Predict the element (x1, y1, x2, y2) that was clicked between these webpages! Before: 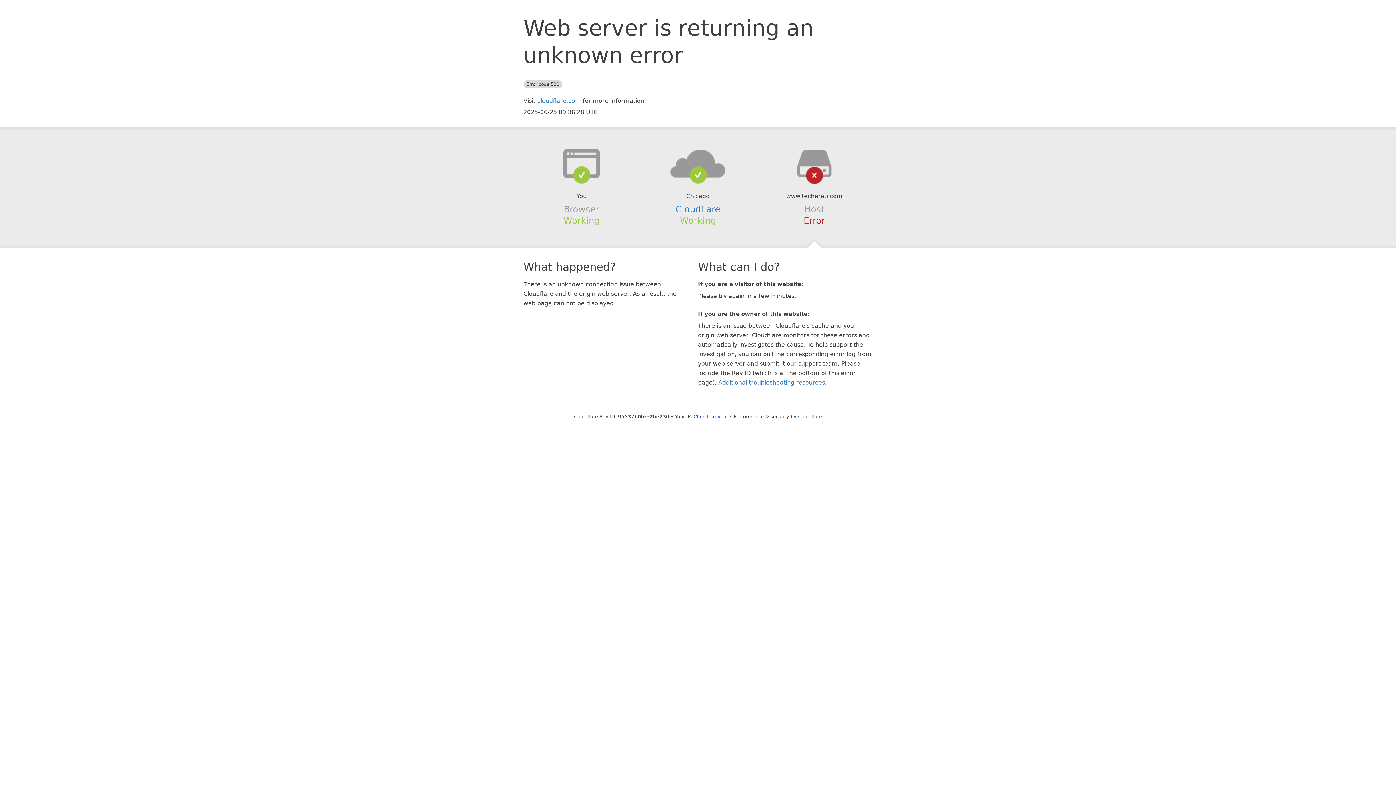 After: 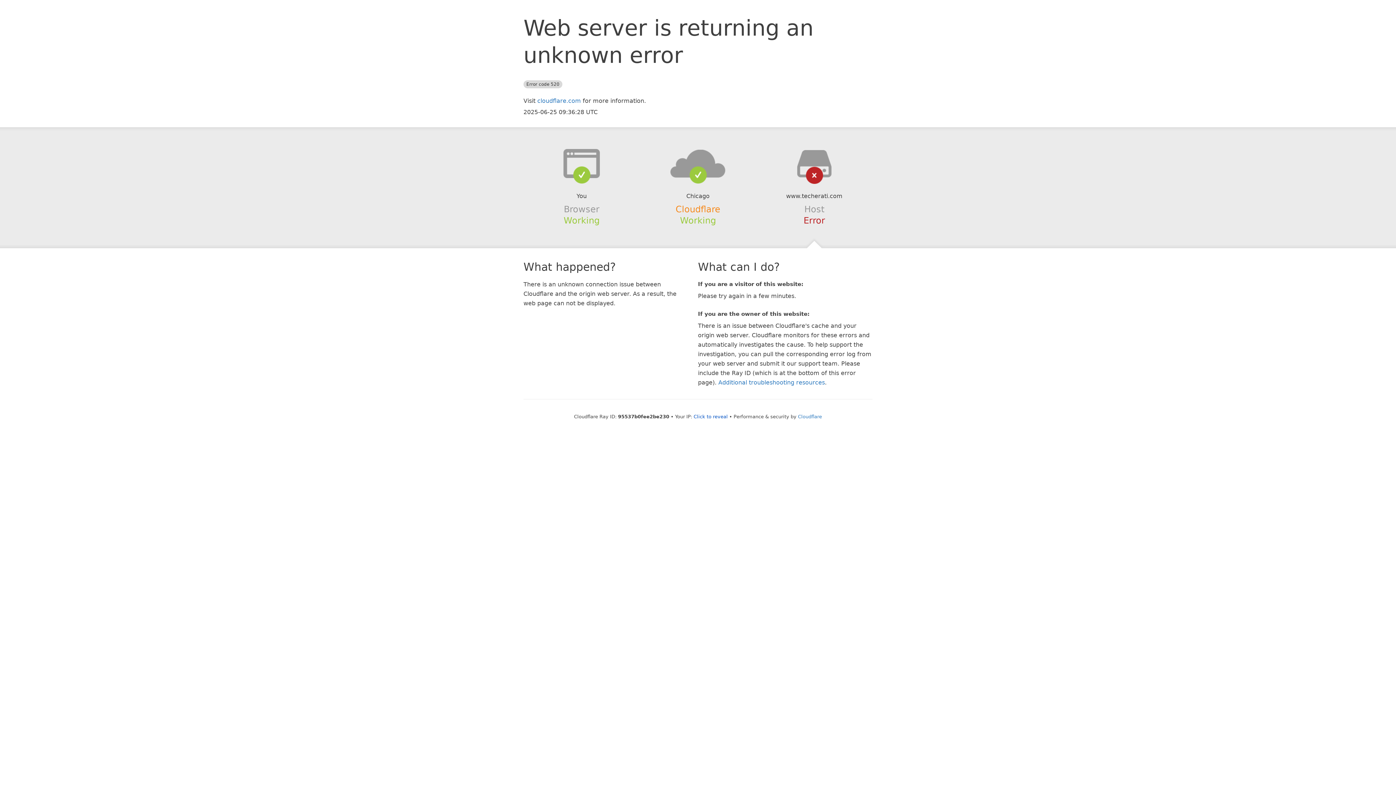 Action: bbox: (675, 204, 720, 214) label: Cloudflare